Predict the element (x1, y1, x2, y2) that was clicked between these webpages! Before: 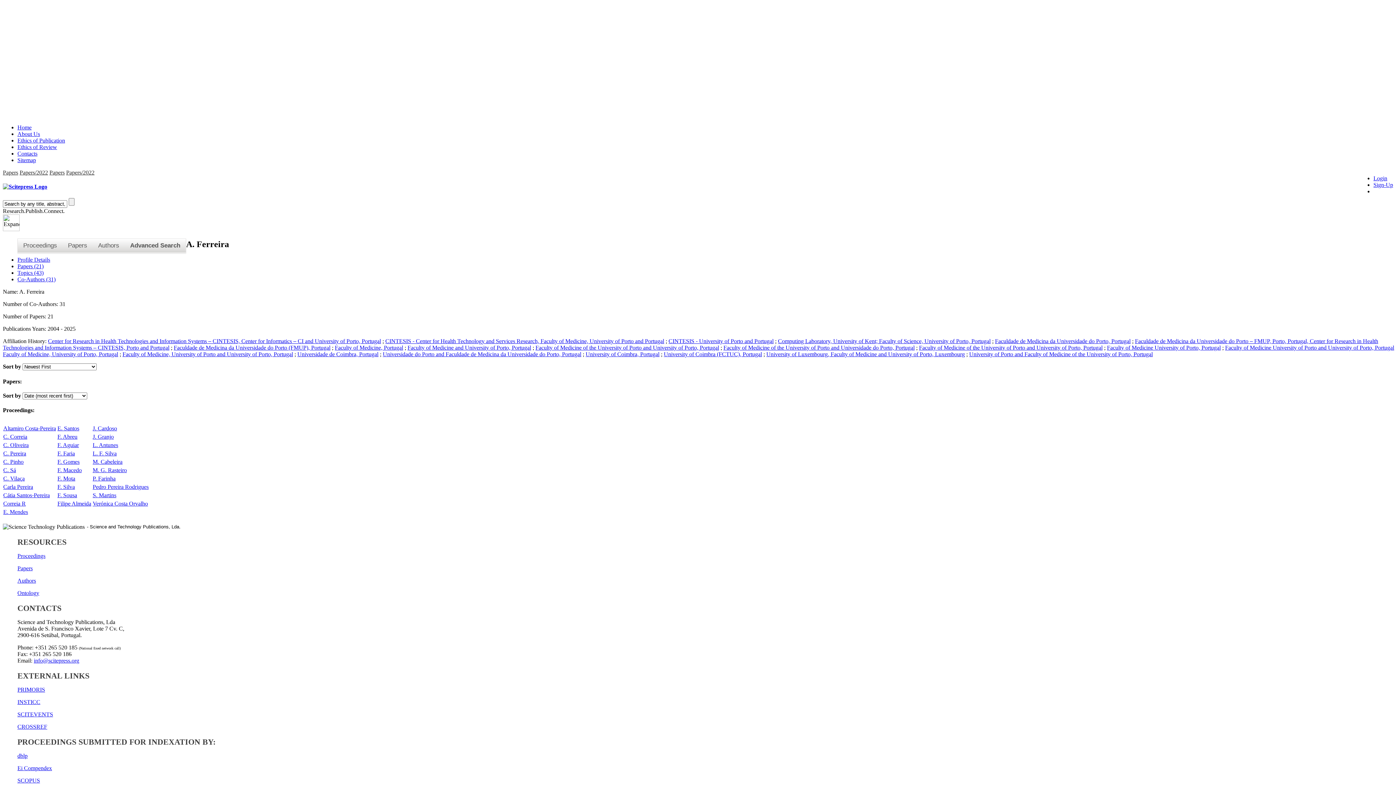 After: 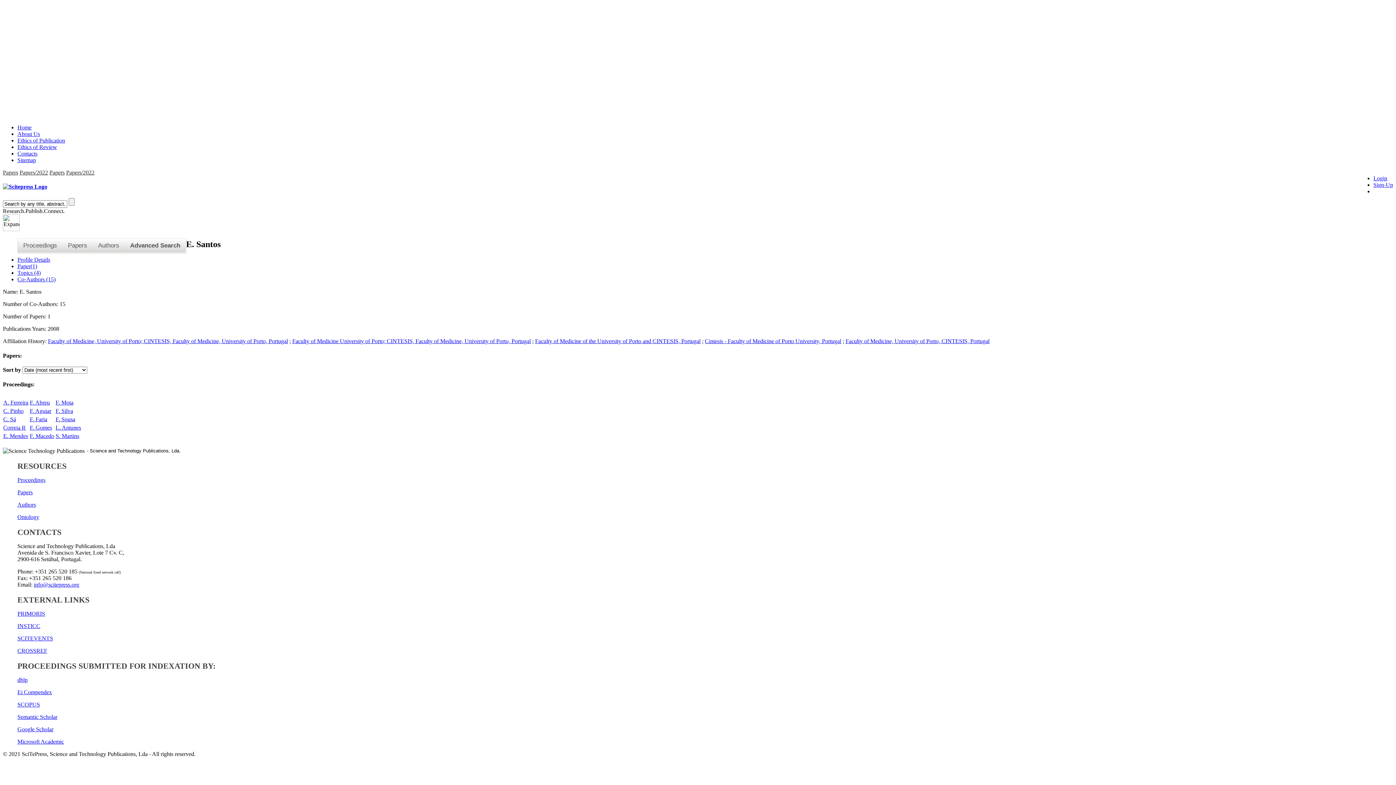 Action: bbox: (57, 425, 79, 431) label: E. Santos